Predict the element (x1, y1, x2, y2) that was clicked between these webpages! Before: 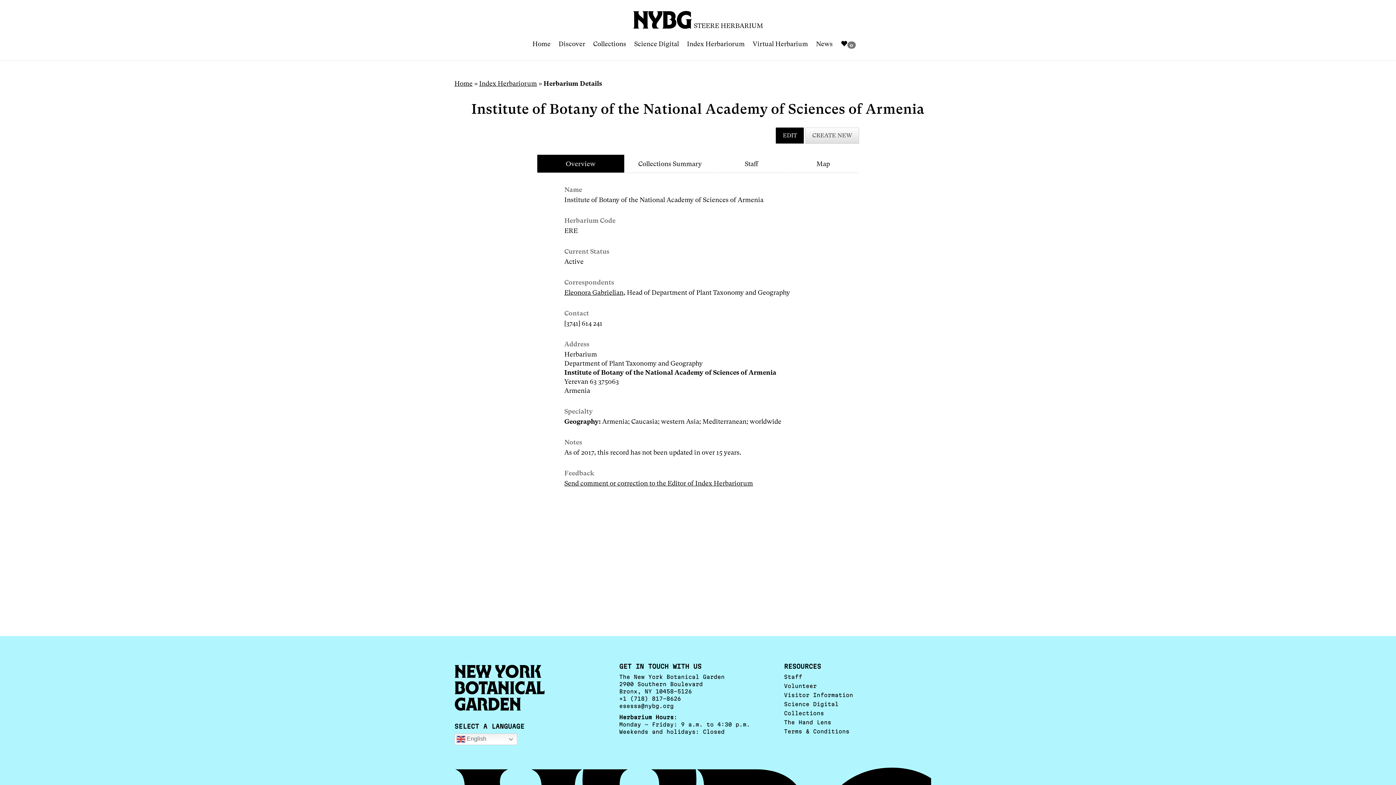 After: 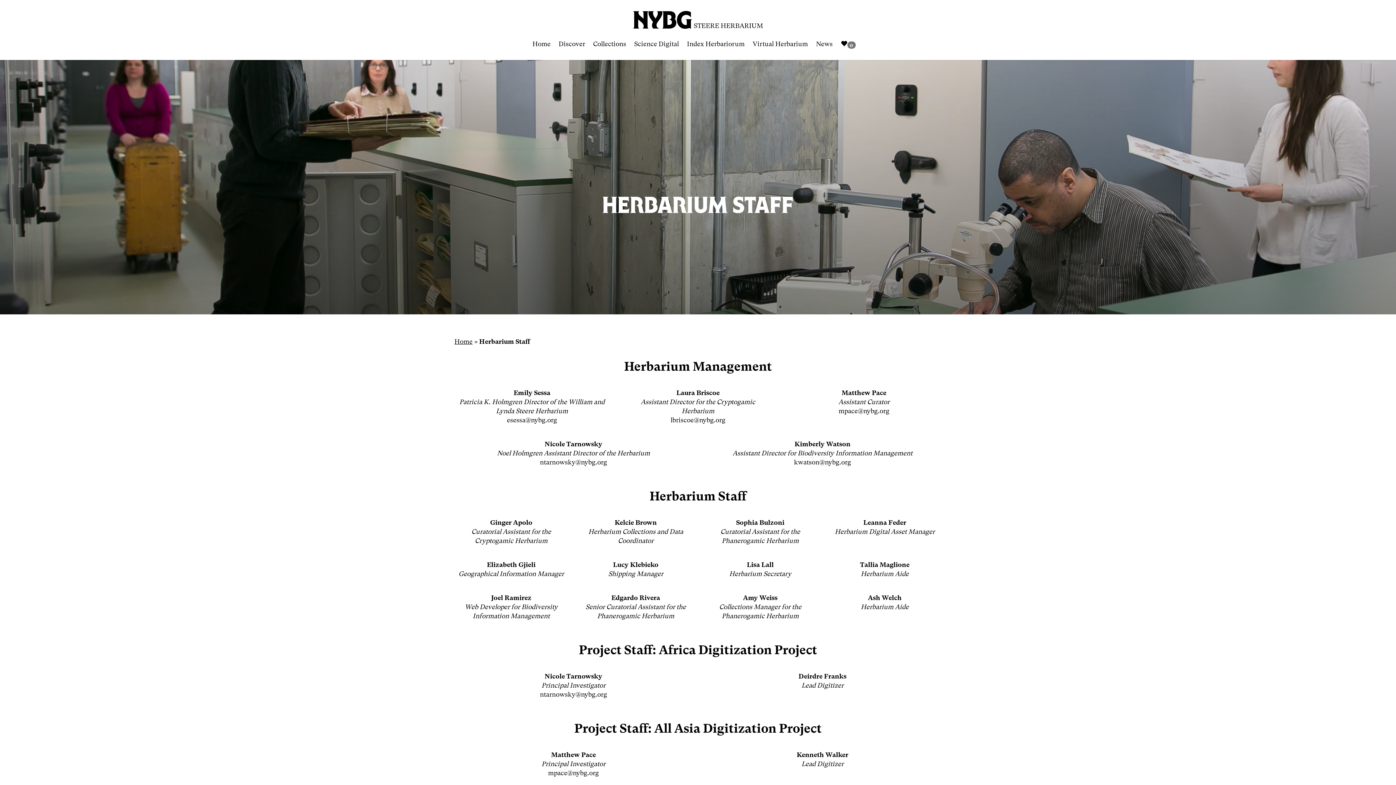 Action: label: Staff bbox: (784, 674, 802, 680)